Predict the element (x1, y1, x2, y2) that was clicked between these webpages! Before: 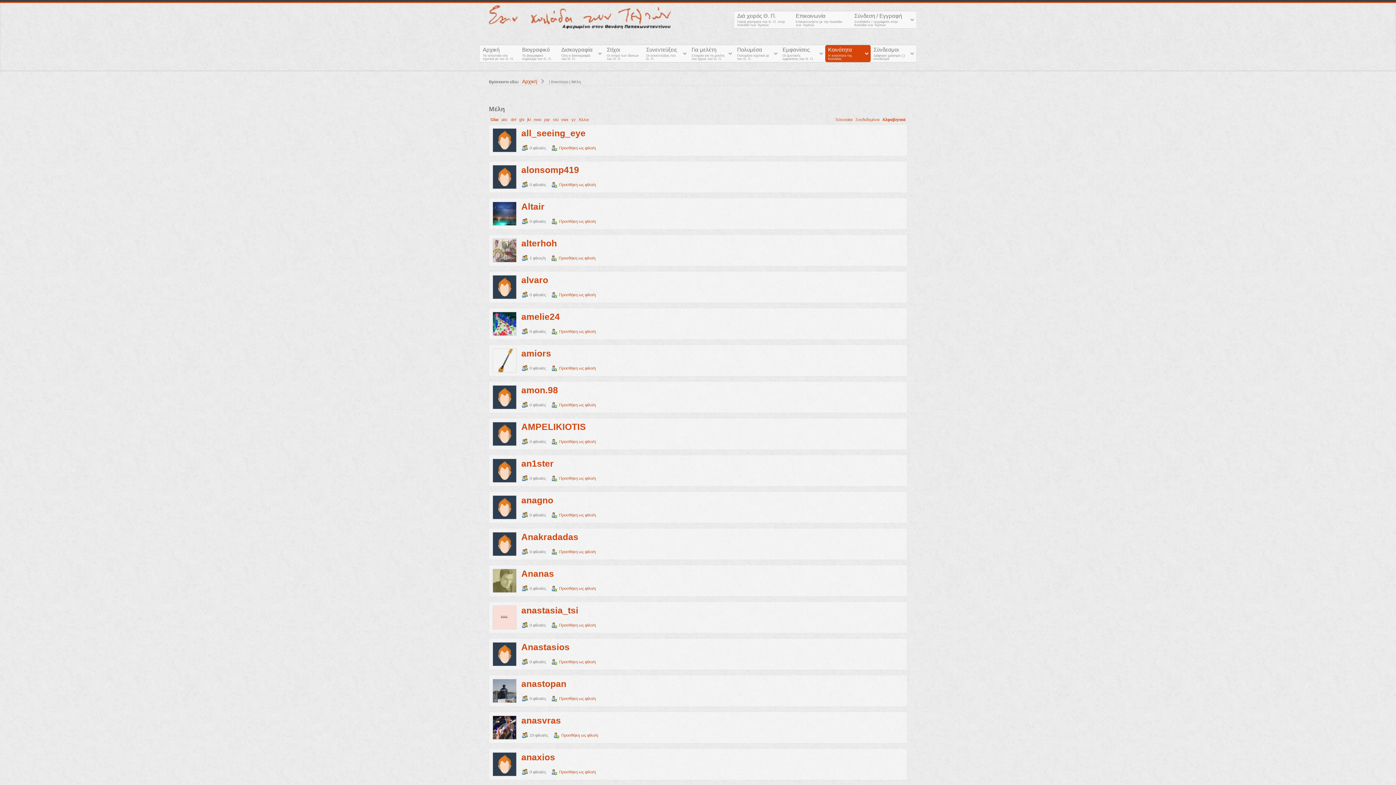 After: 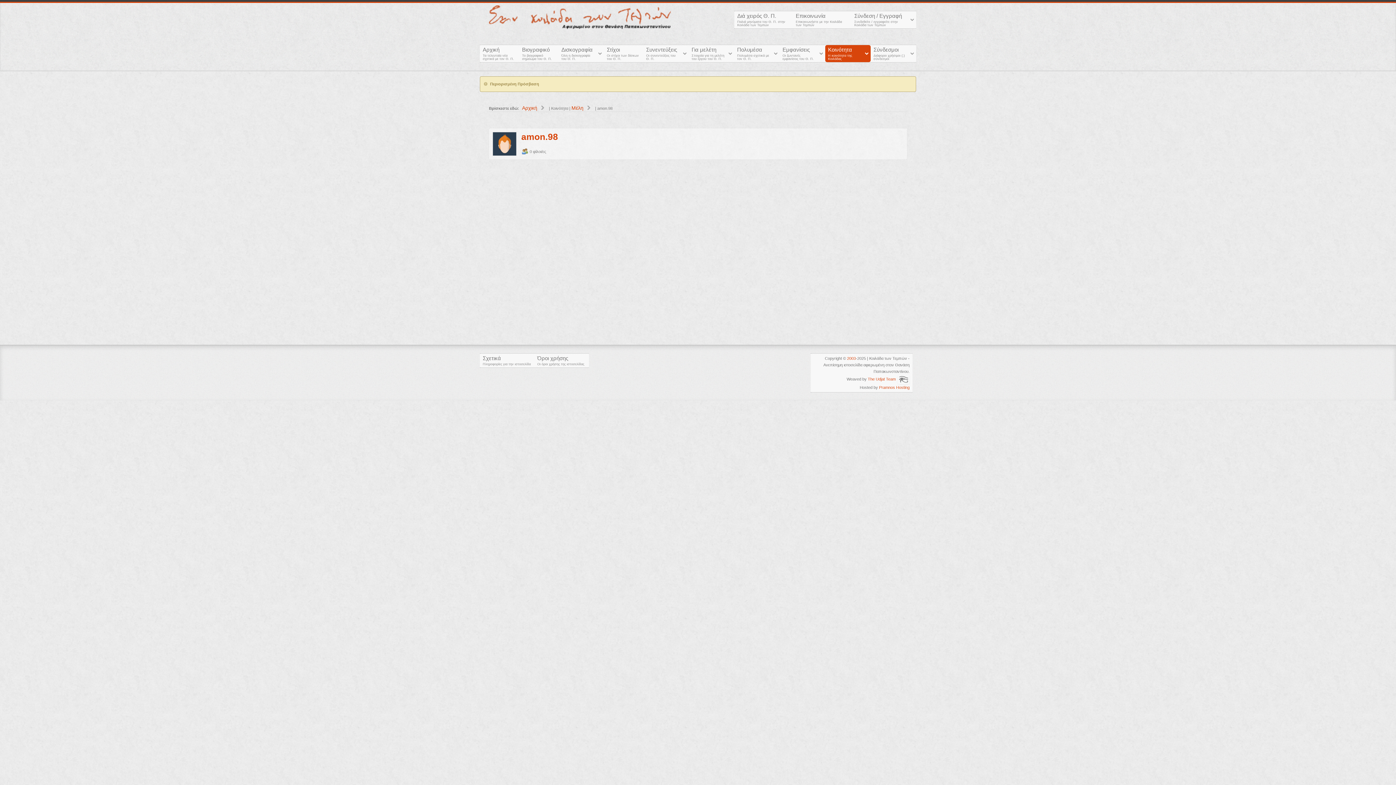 Action: bbox: (492, 385, 516, 409)